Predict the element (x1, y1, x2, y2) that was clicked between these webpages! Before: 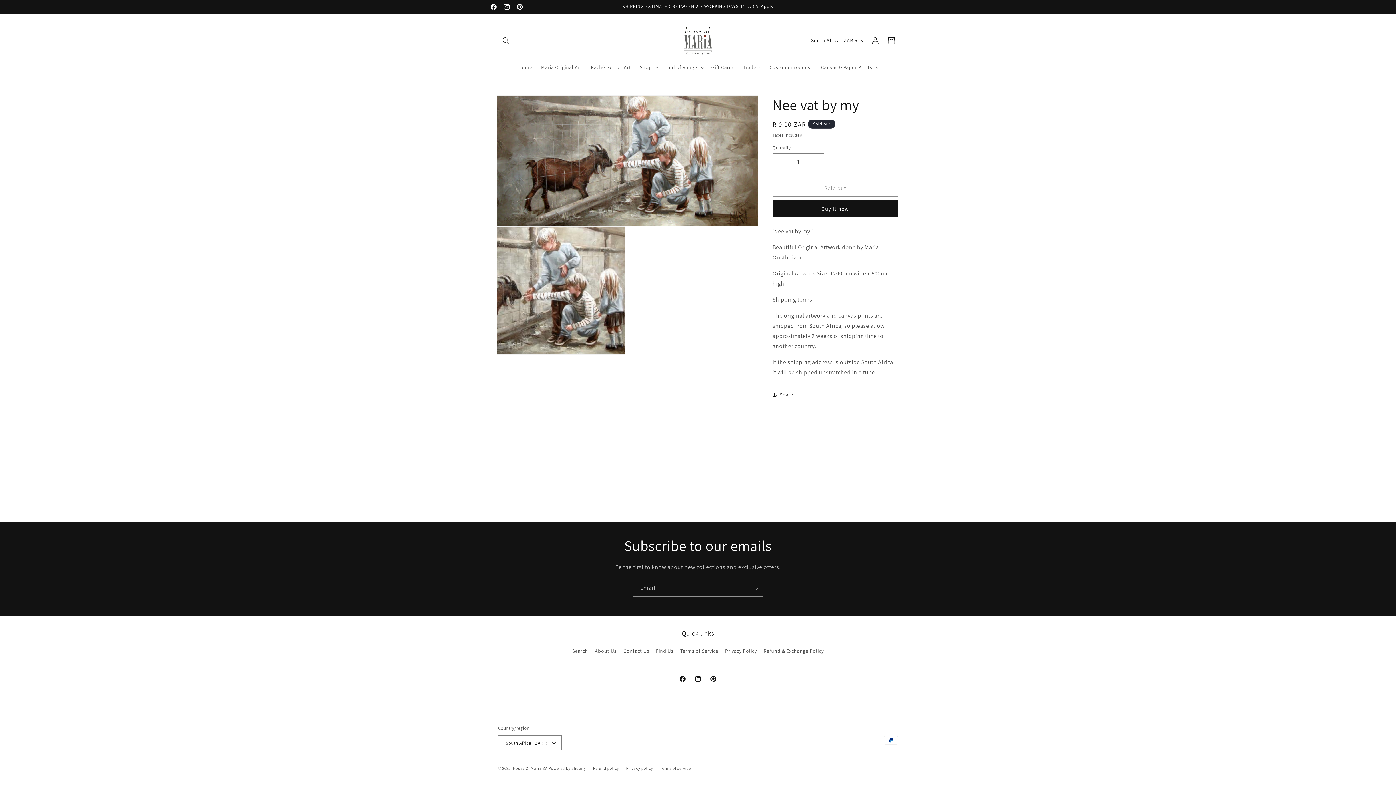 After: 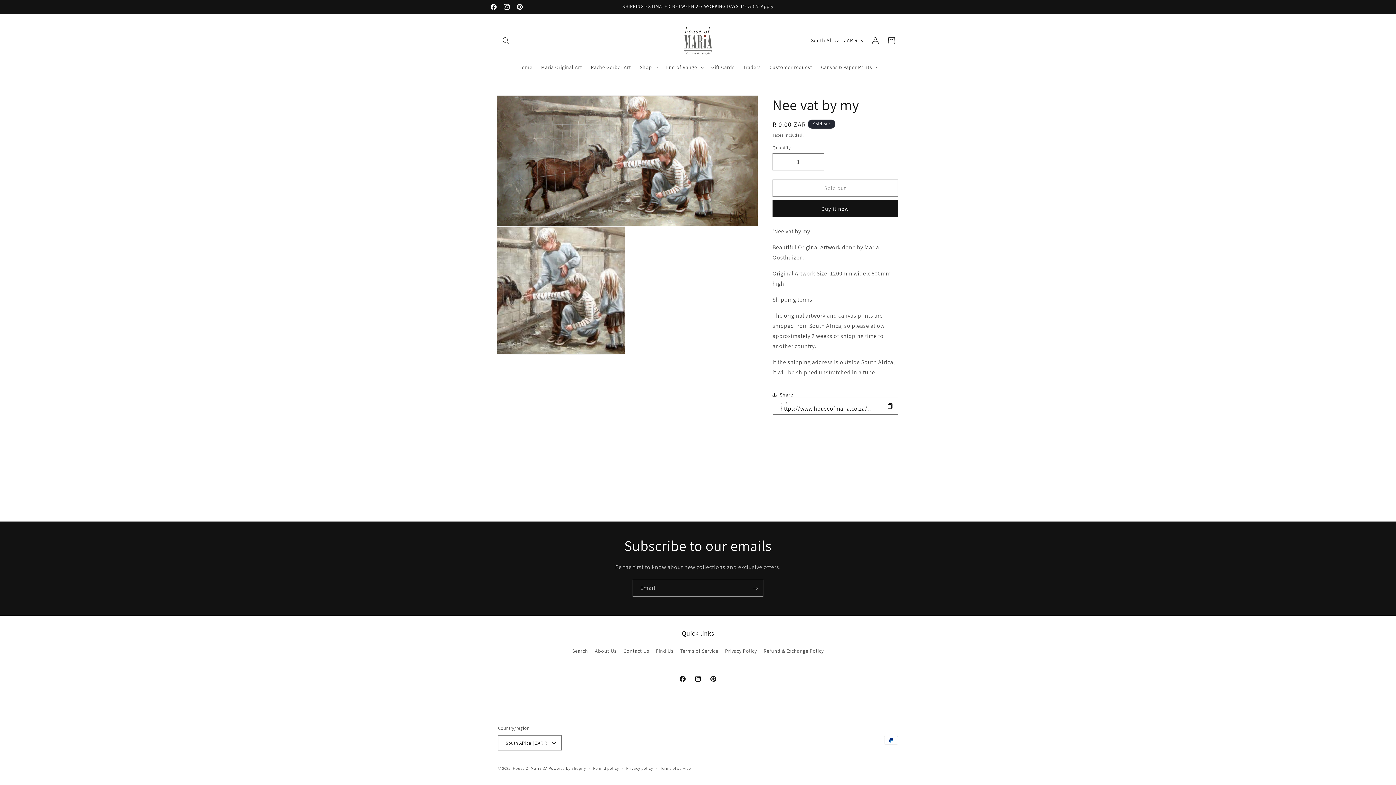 Action: bbox: (772, 386, 793, 402) label: Share